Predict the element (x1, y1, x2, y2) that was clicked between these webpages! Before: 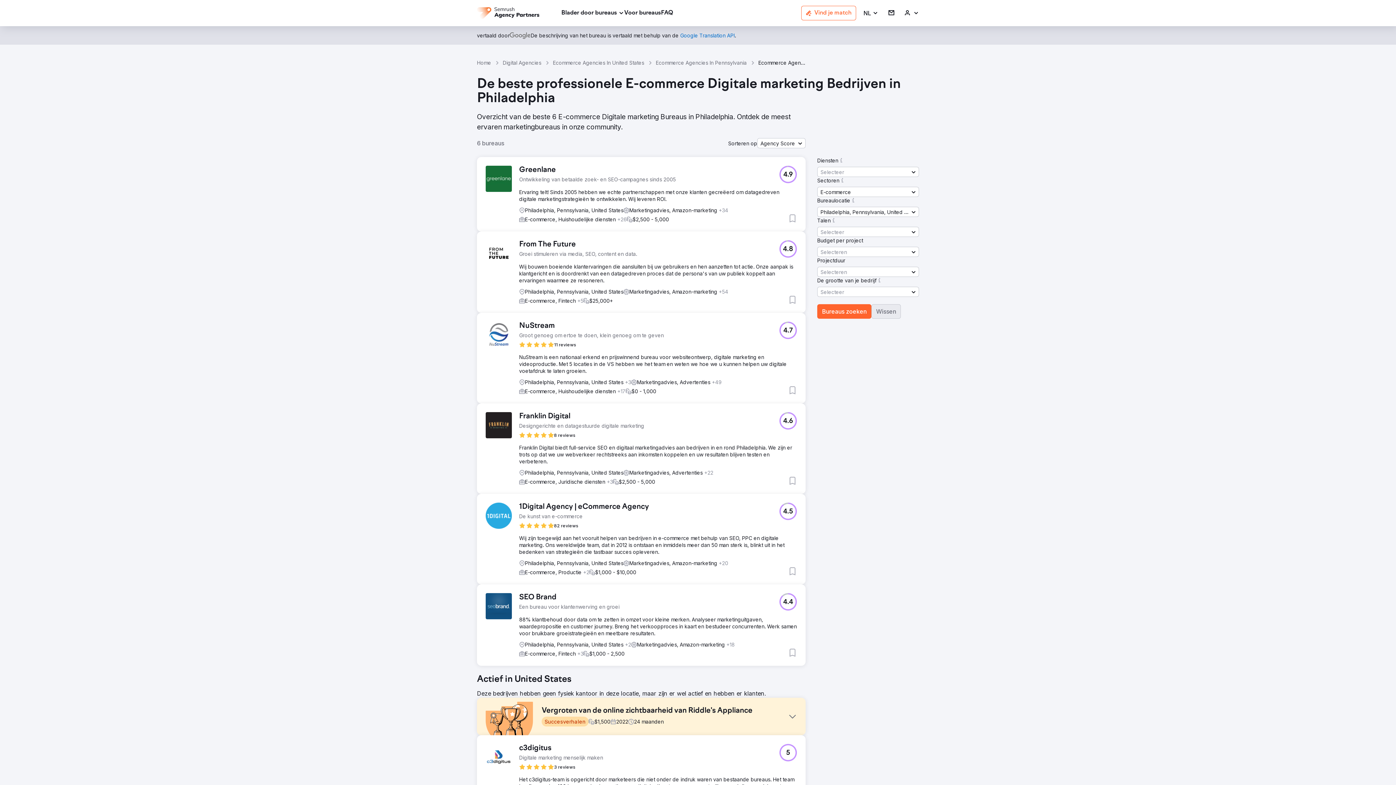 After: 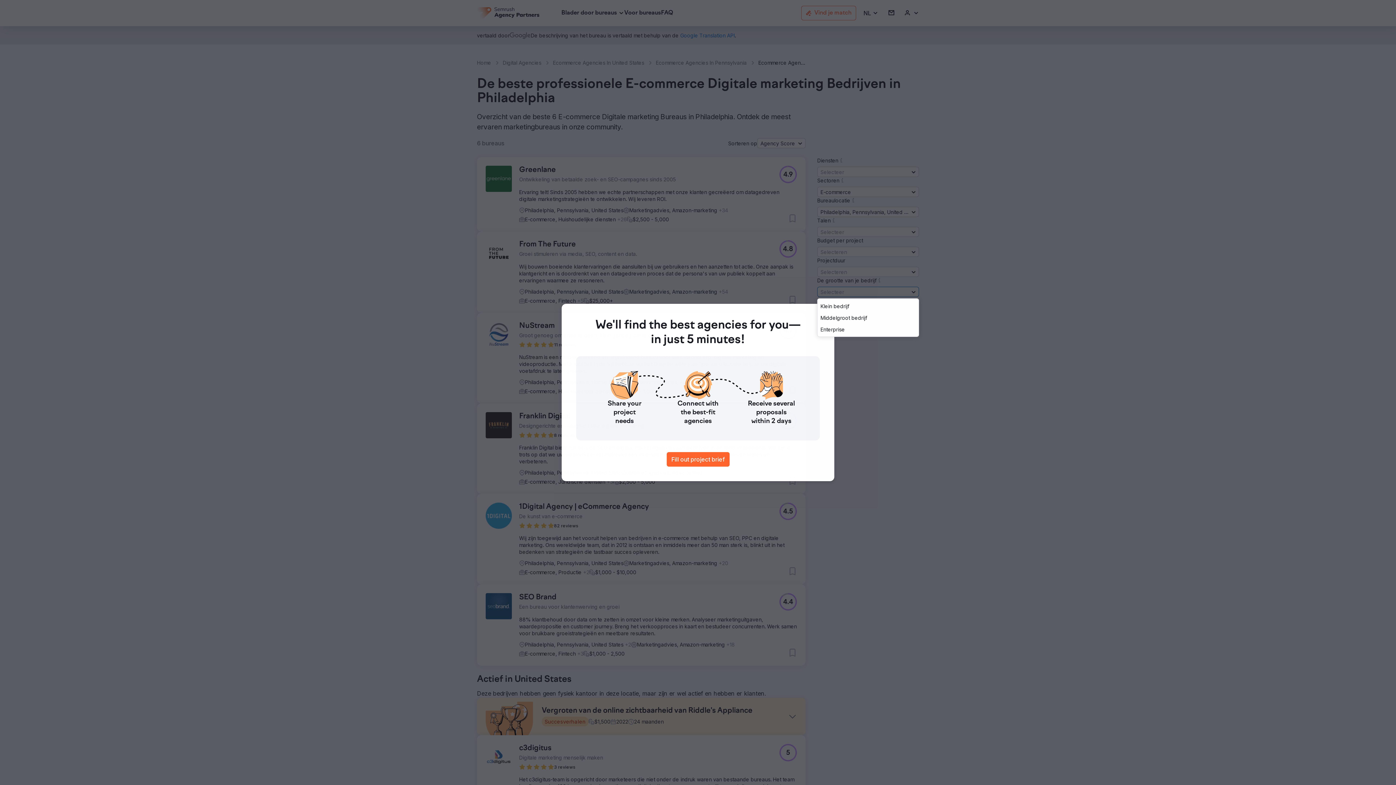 Action: label: Selecteer bbox: (817, 286, 919, 297)